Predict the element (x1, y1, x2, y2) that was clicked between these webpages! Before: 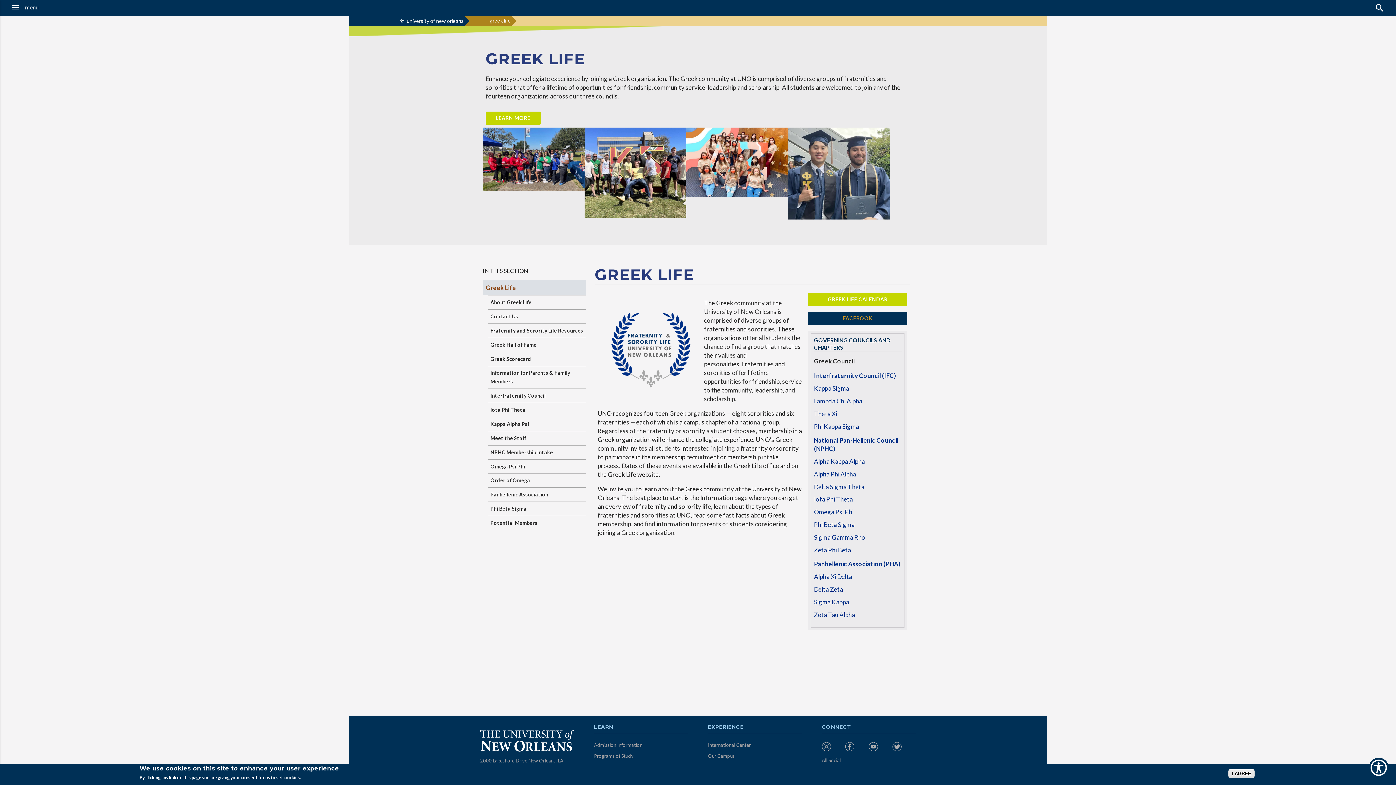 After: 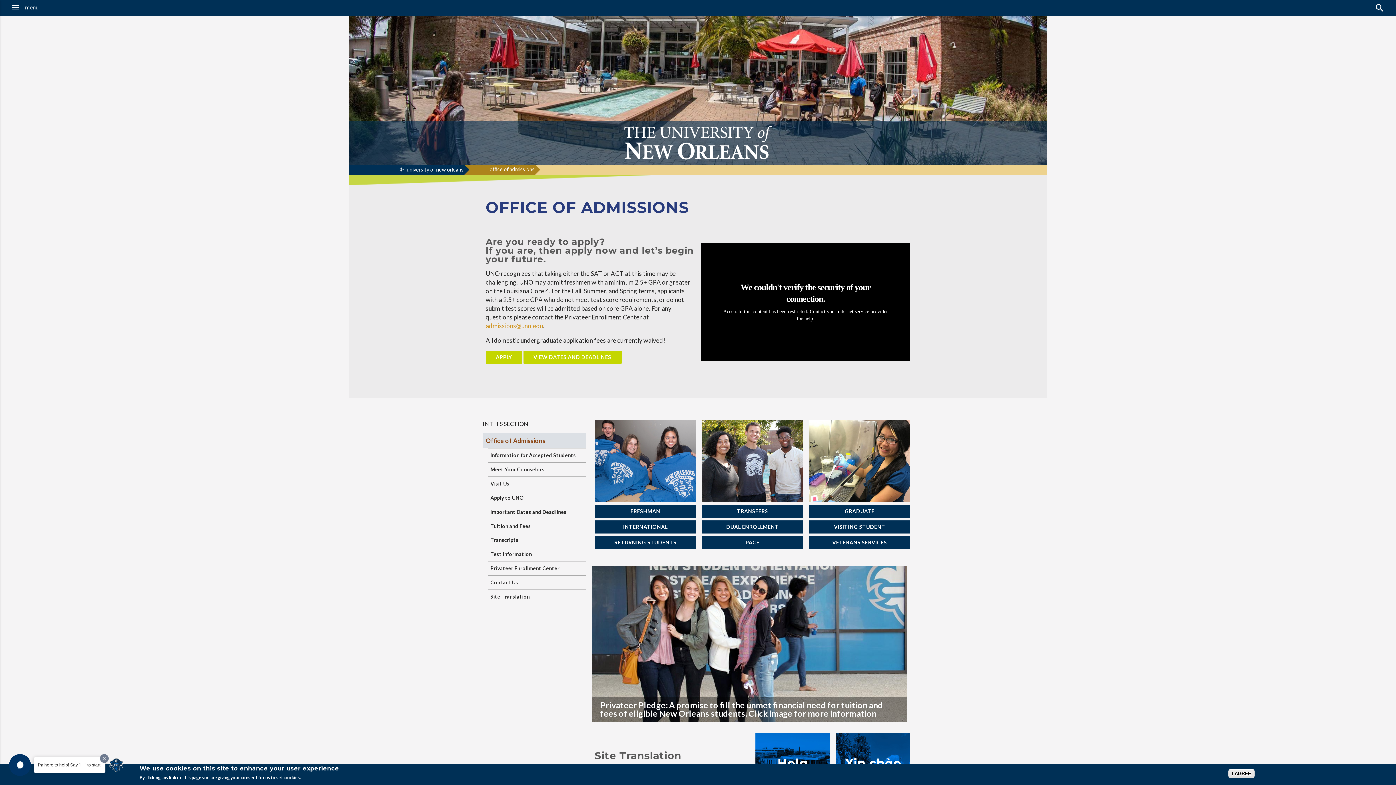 Action: bbox: (594, 742, 642, 748) label: Admission Information